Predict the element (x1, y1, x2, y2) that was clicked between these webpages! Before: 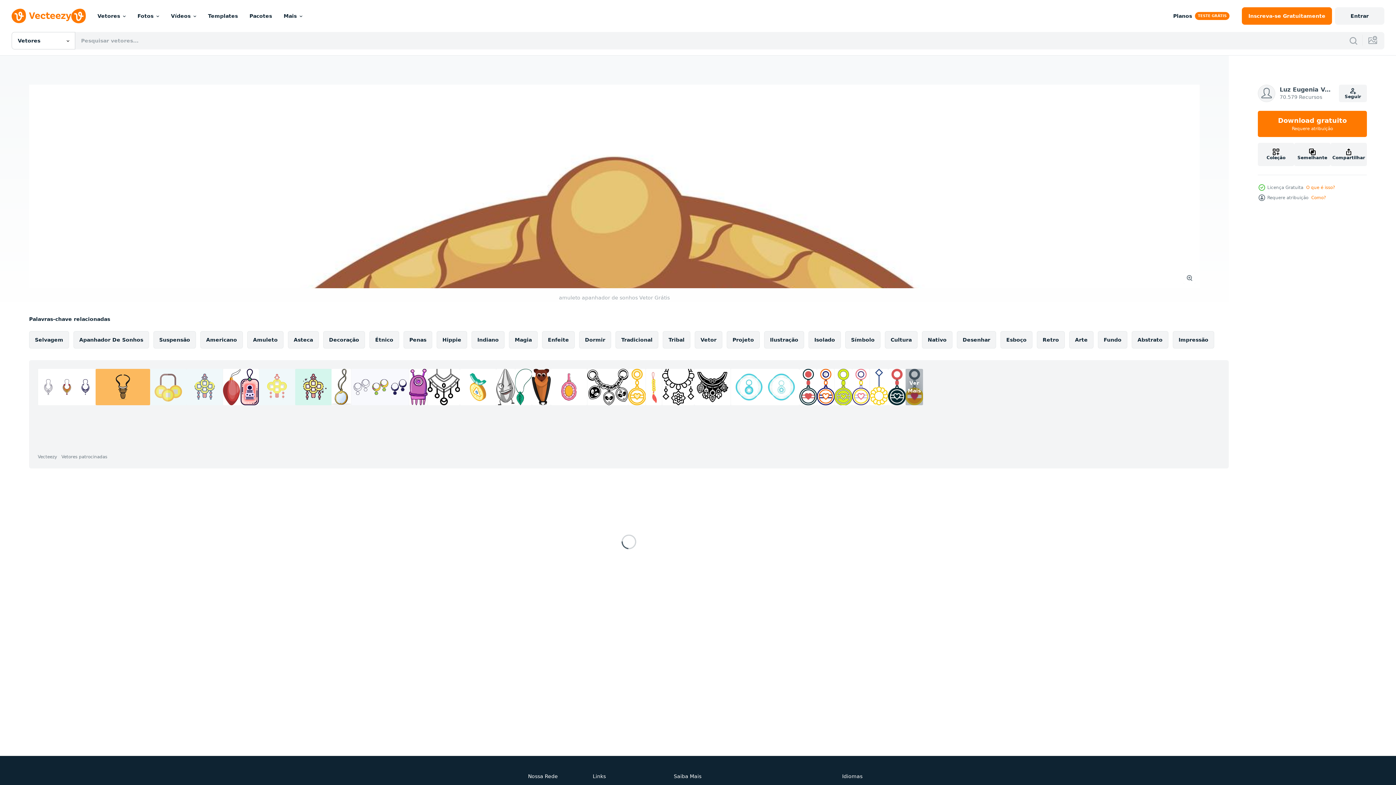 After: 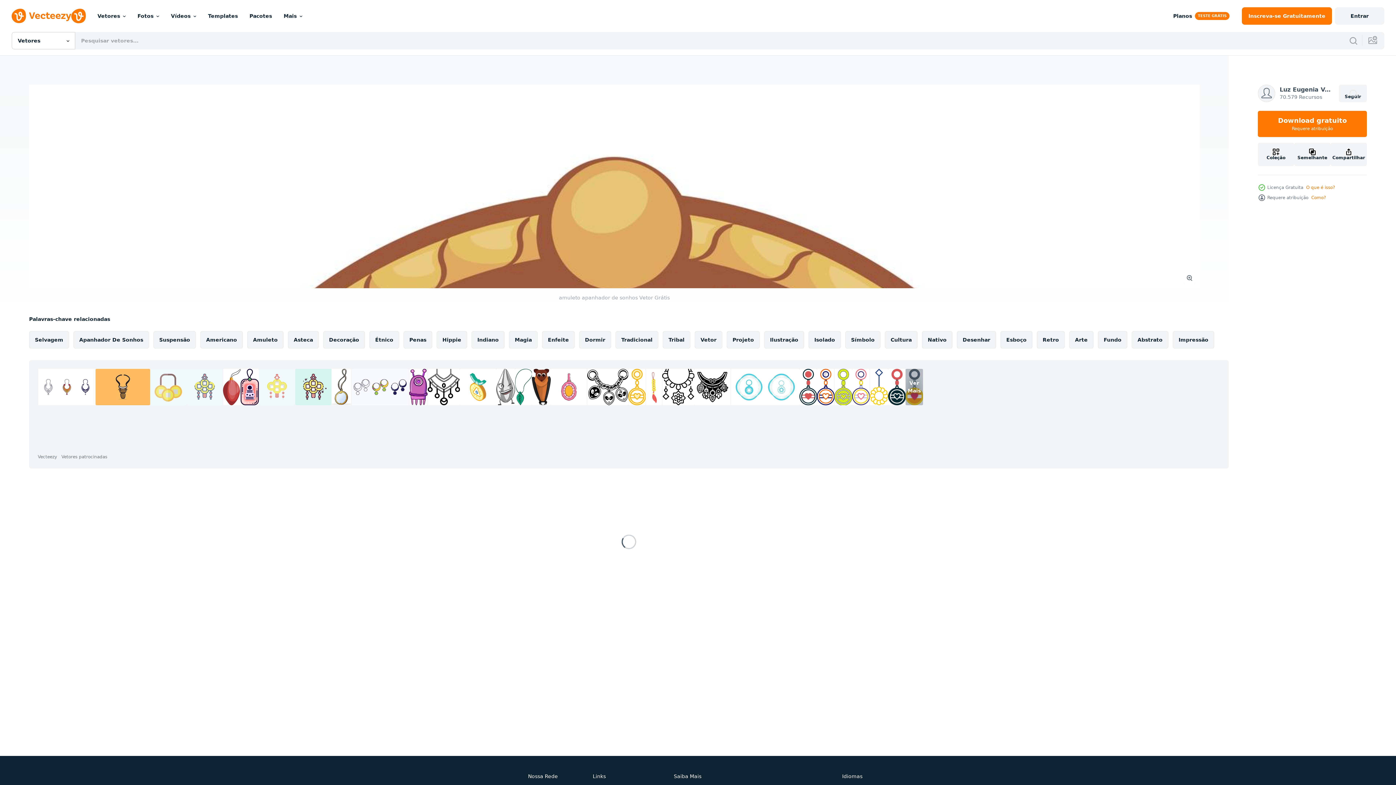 Action: bbox: (1339, 84, 1367, 102) label: Seguir